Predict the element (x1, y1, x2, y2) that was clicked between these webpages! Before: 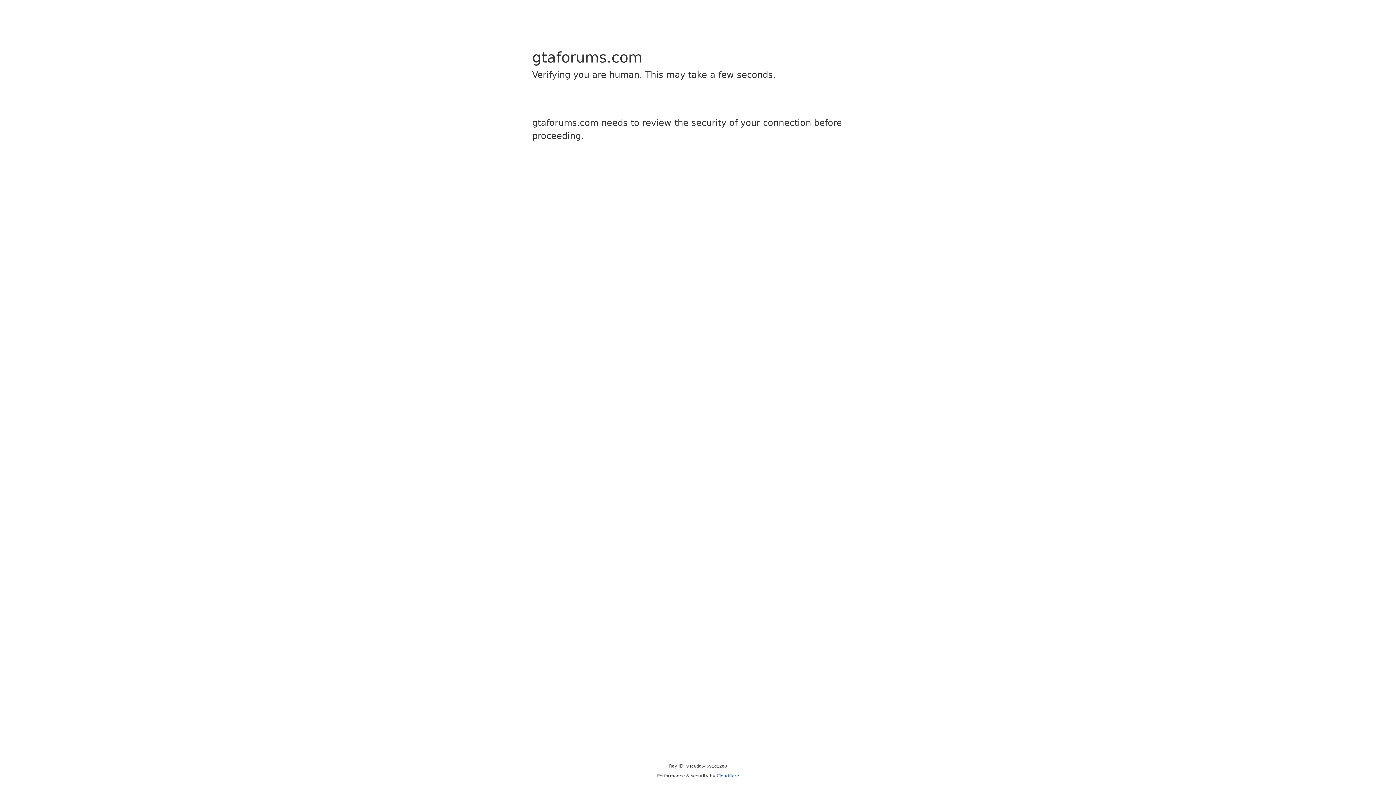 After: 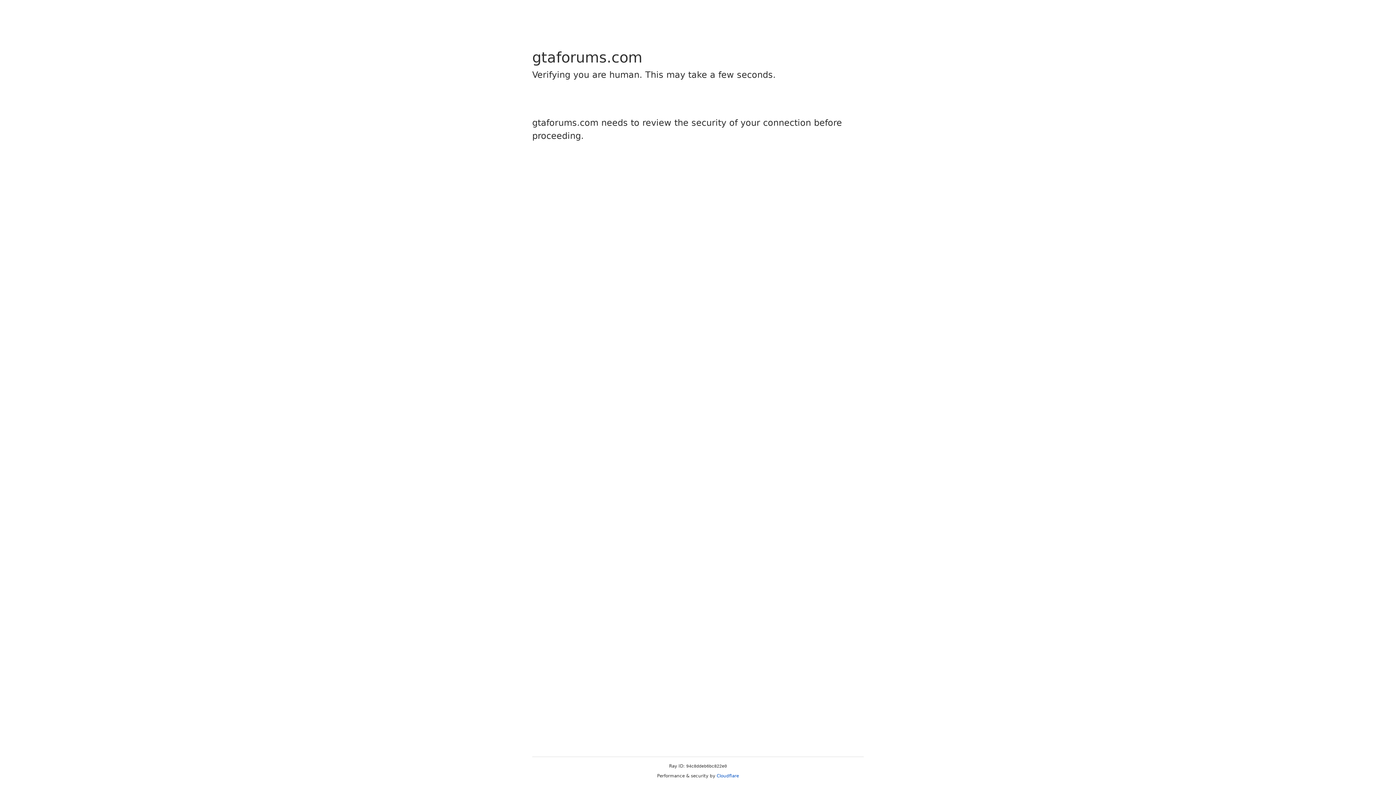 Action: label: Cloudflare bbox: (716, 773, 739, 778)